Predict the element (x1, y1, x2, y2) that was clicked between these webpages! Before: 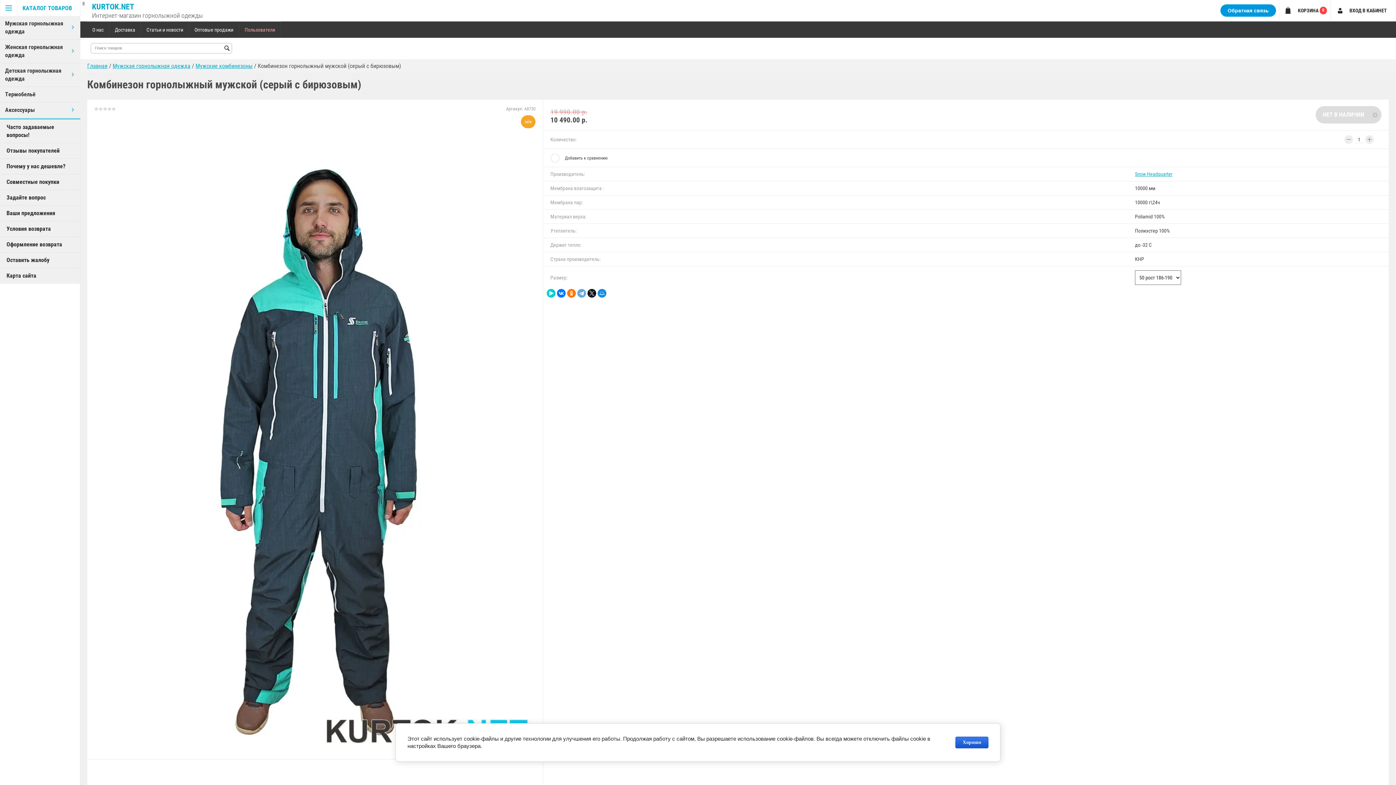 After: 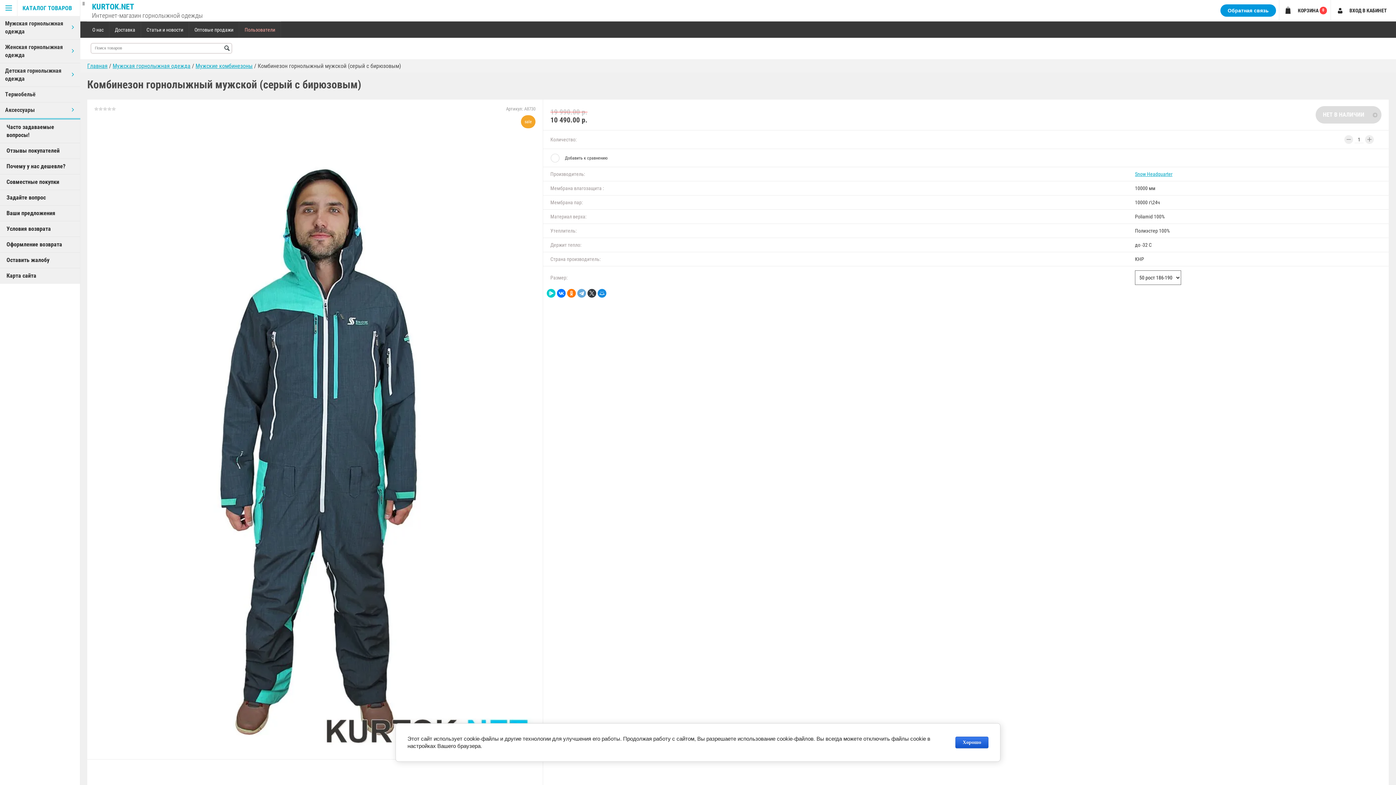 Action: bbox: (587, 289, 596, 297)